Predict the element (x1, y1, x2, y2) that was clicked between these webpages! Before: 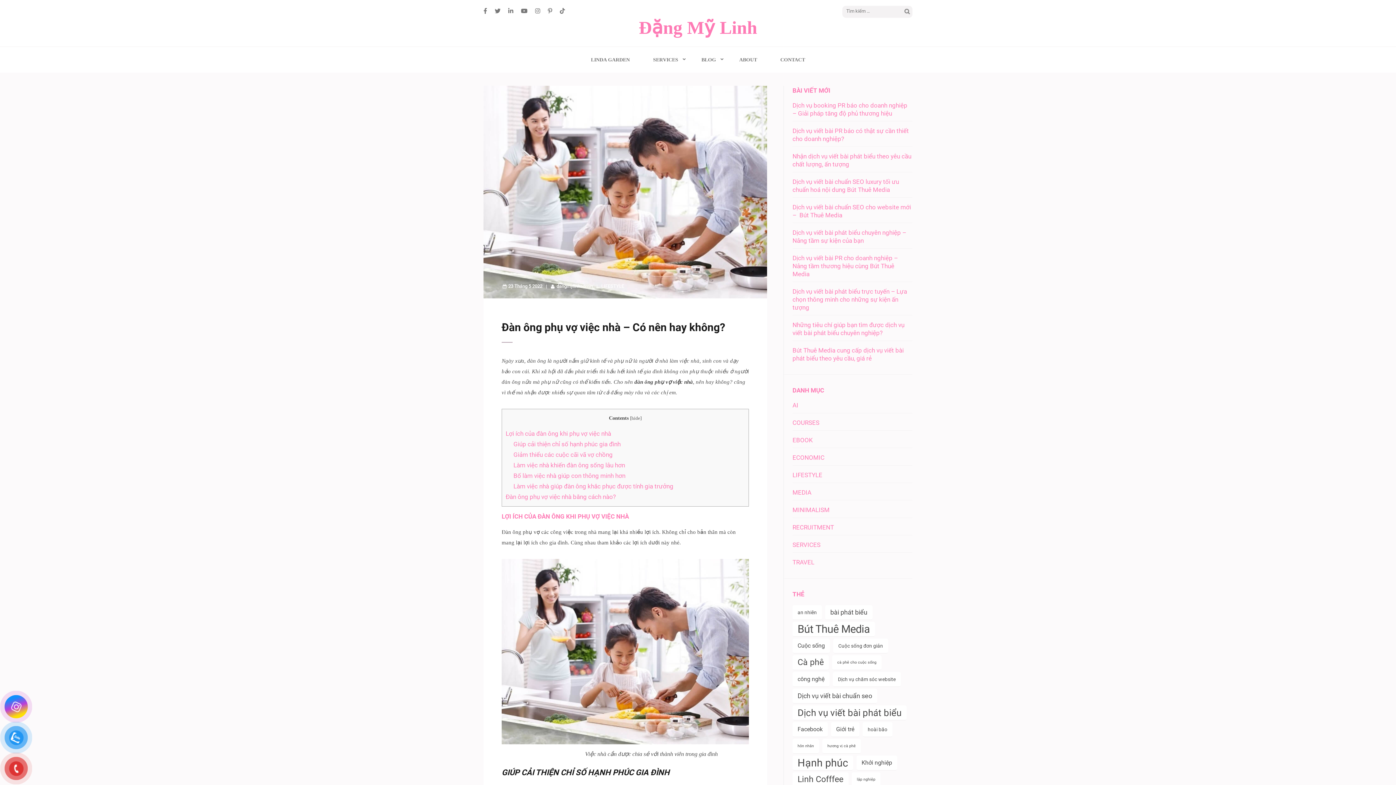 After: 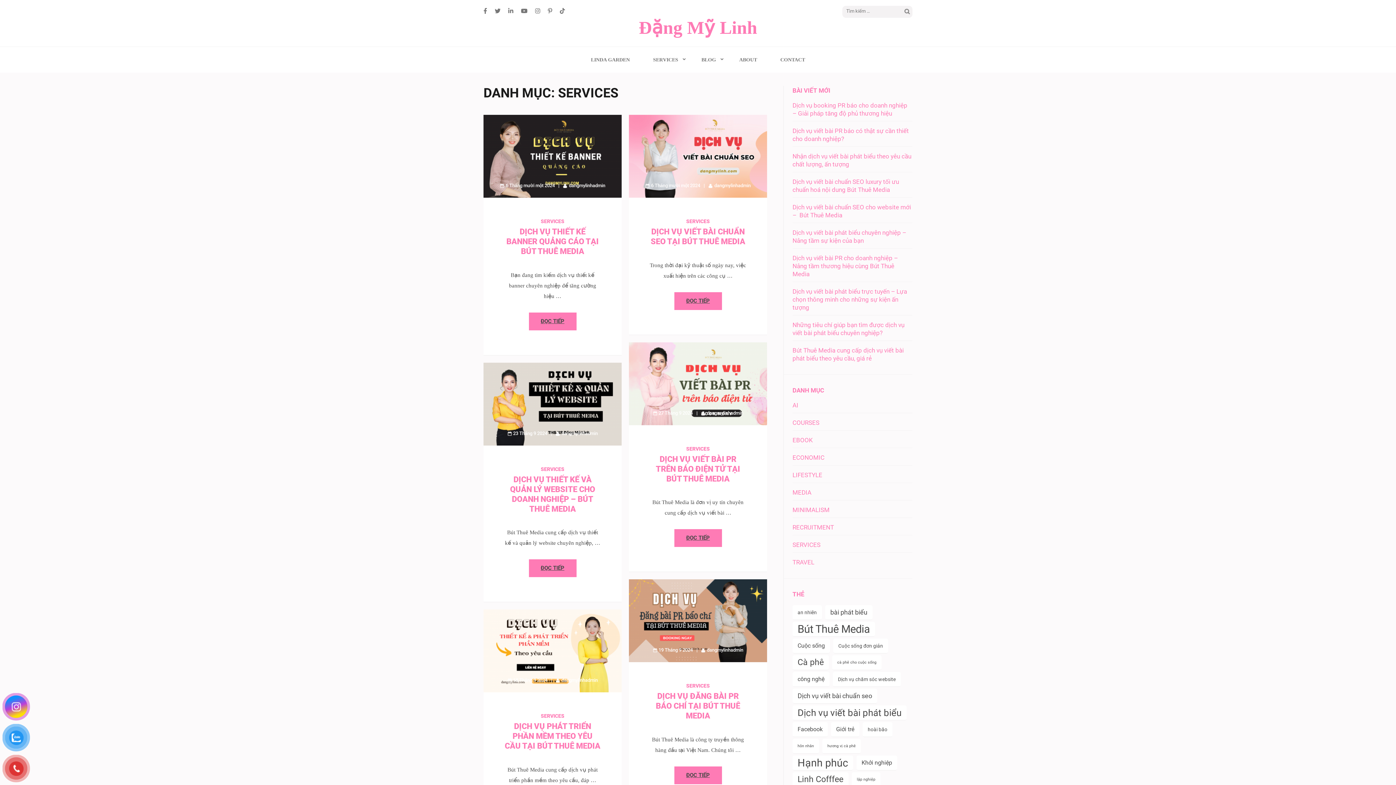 Action: label: SERVICES bbox: (653, 46, 678, 72)